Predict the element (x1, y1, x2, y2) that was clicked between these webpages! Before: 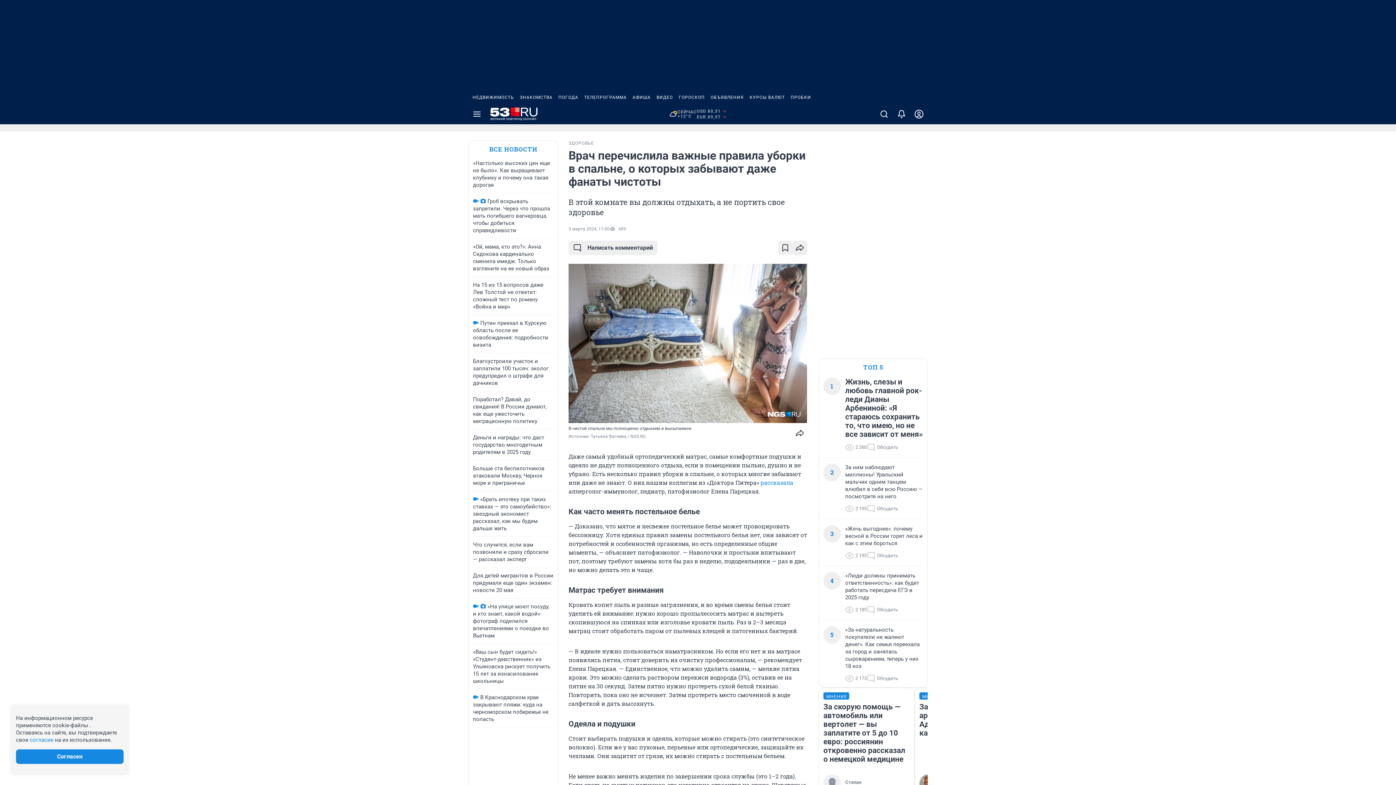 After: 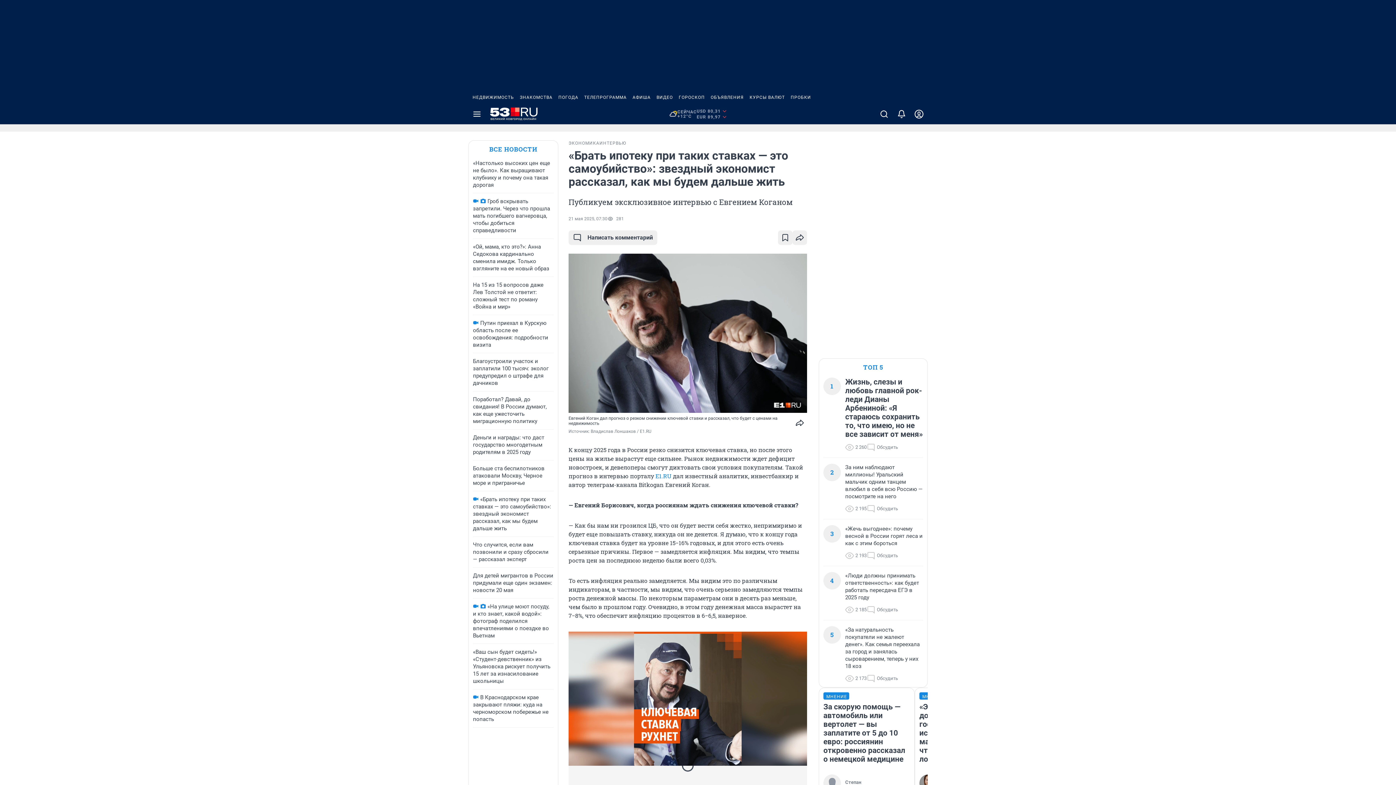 Action: label: «Брать ипотеку при таких ставках — это самоубийство»: звездный экономист рассказал, как мы будем дальше жить bbox: (473, 496, 551, 532)